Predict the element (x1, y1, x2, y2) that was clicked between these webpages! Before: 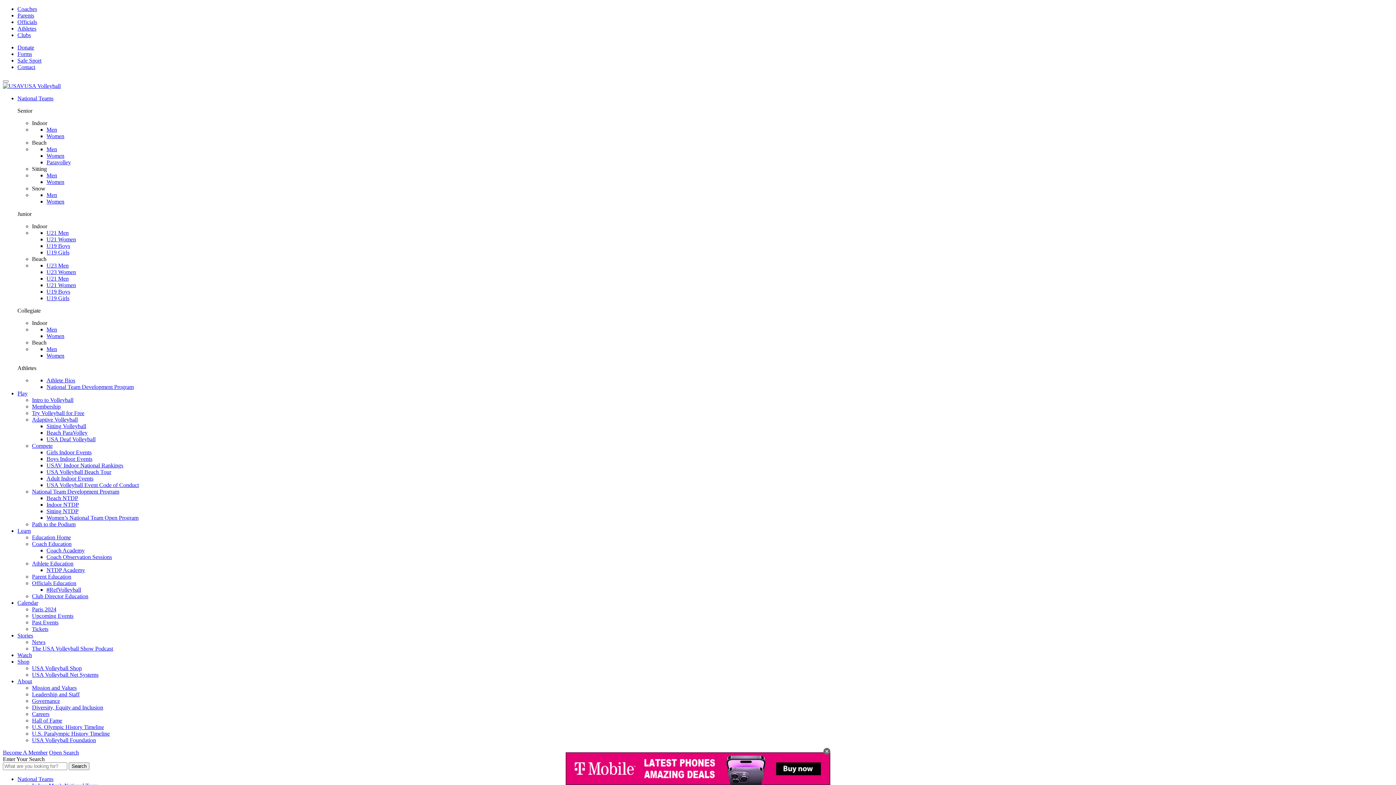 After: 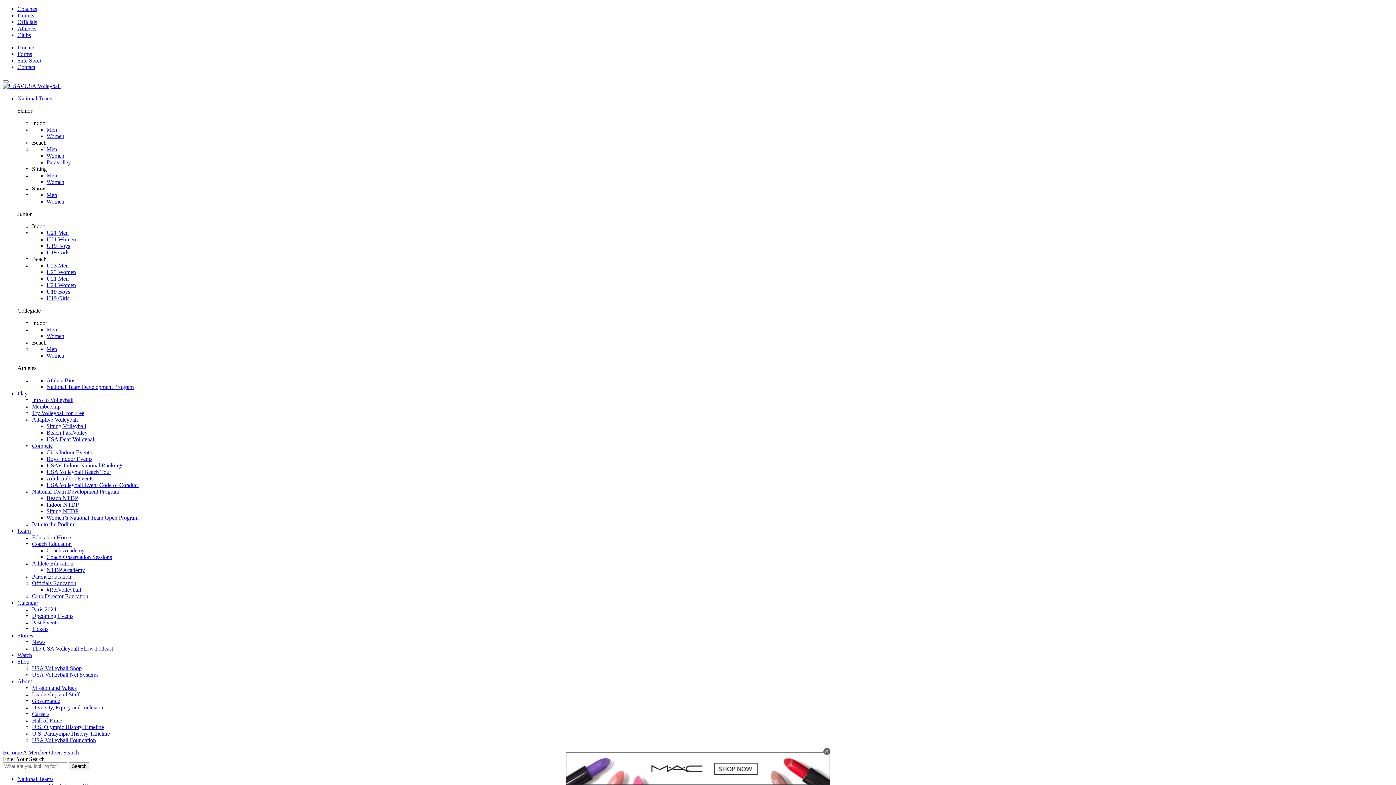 Action: bbox: (32, 416, 77, 422) label: Adaptive Volleyball